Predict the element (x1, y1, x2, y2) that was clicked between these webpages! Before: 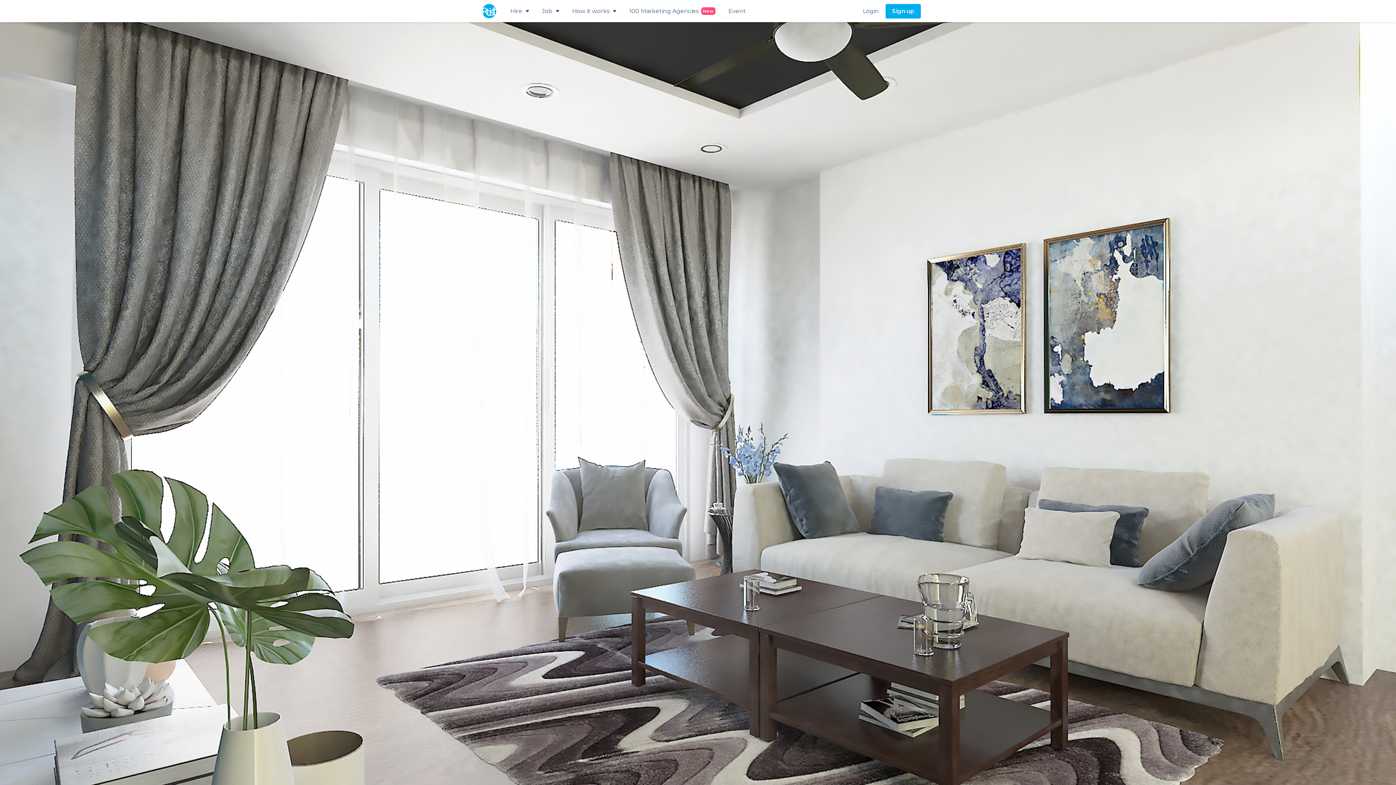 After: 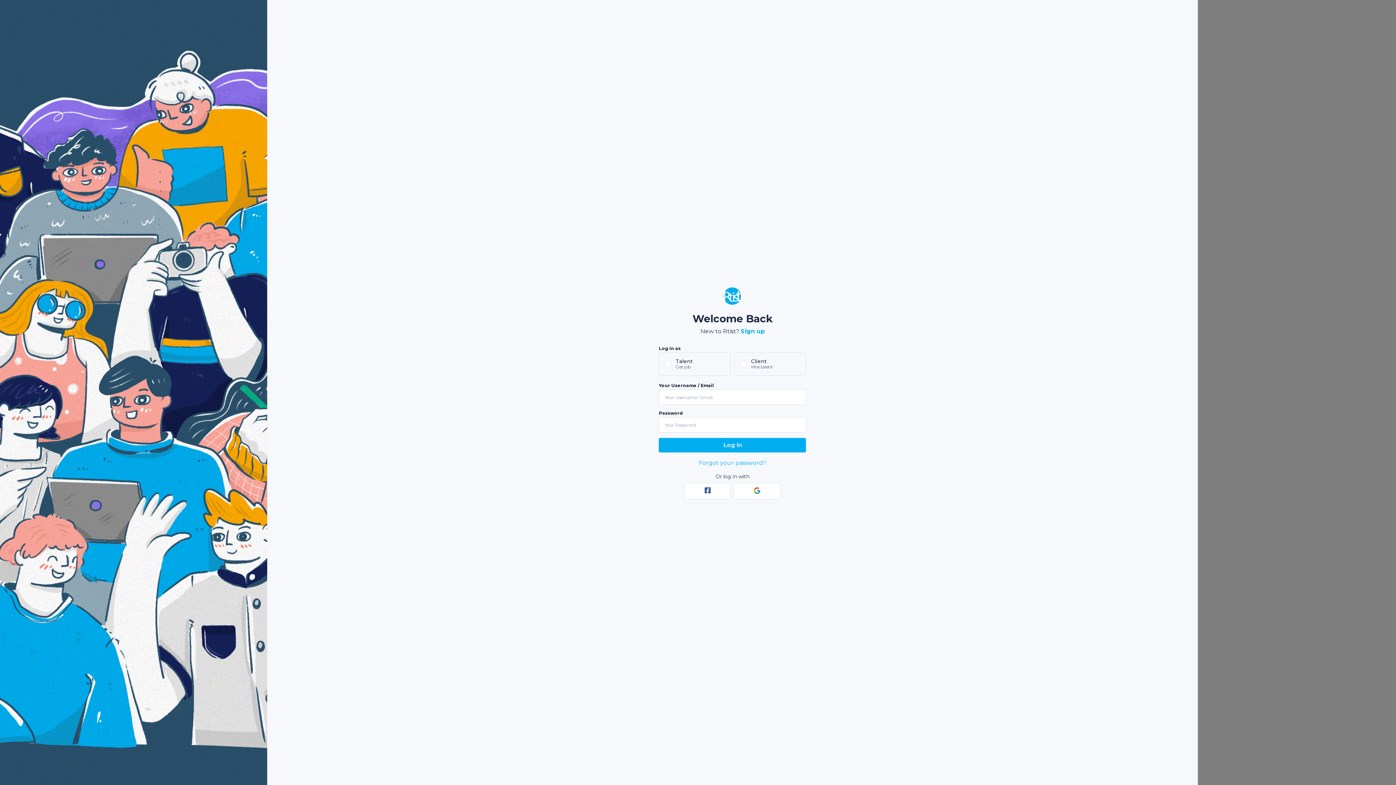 Action: bbox: (863, 7, 879, 14) label: Login